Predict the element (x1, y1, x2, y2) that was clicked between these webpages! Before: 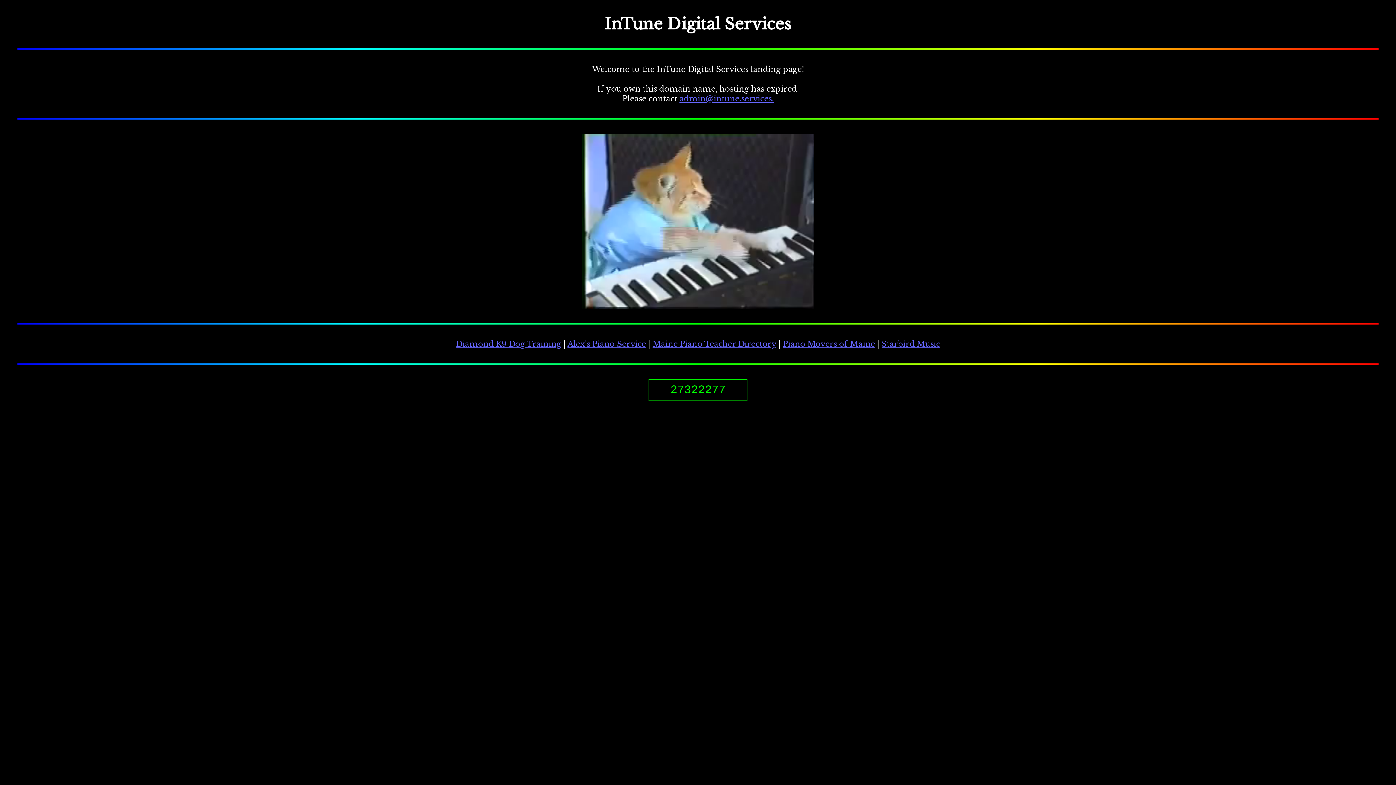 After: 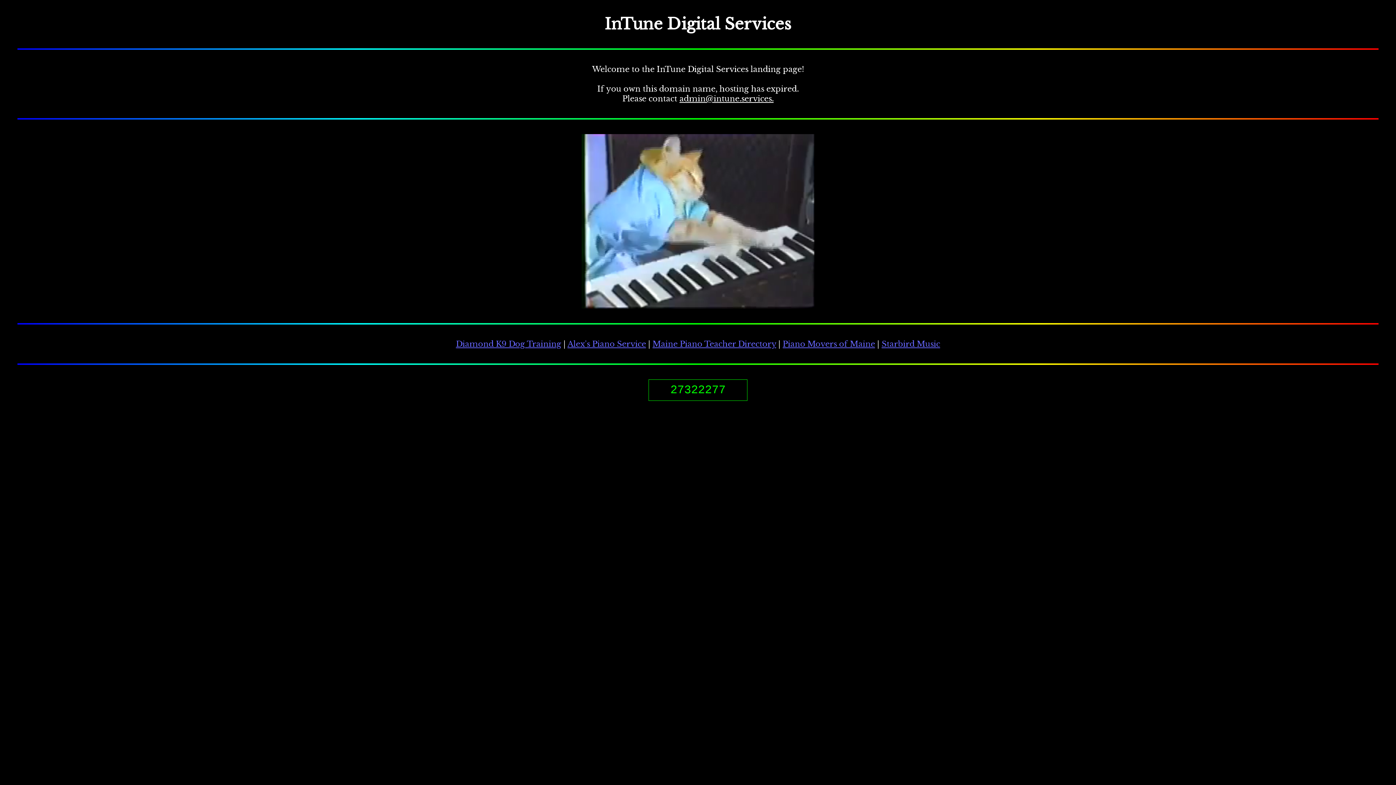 Action: bbox: (679, 93, 773, 103) label: admin@intune.services.